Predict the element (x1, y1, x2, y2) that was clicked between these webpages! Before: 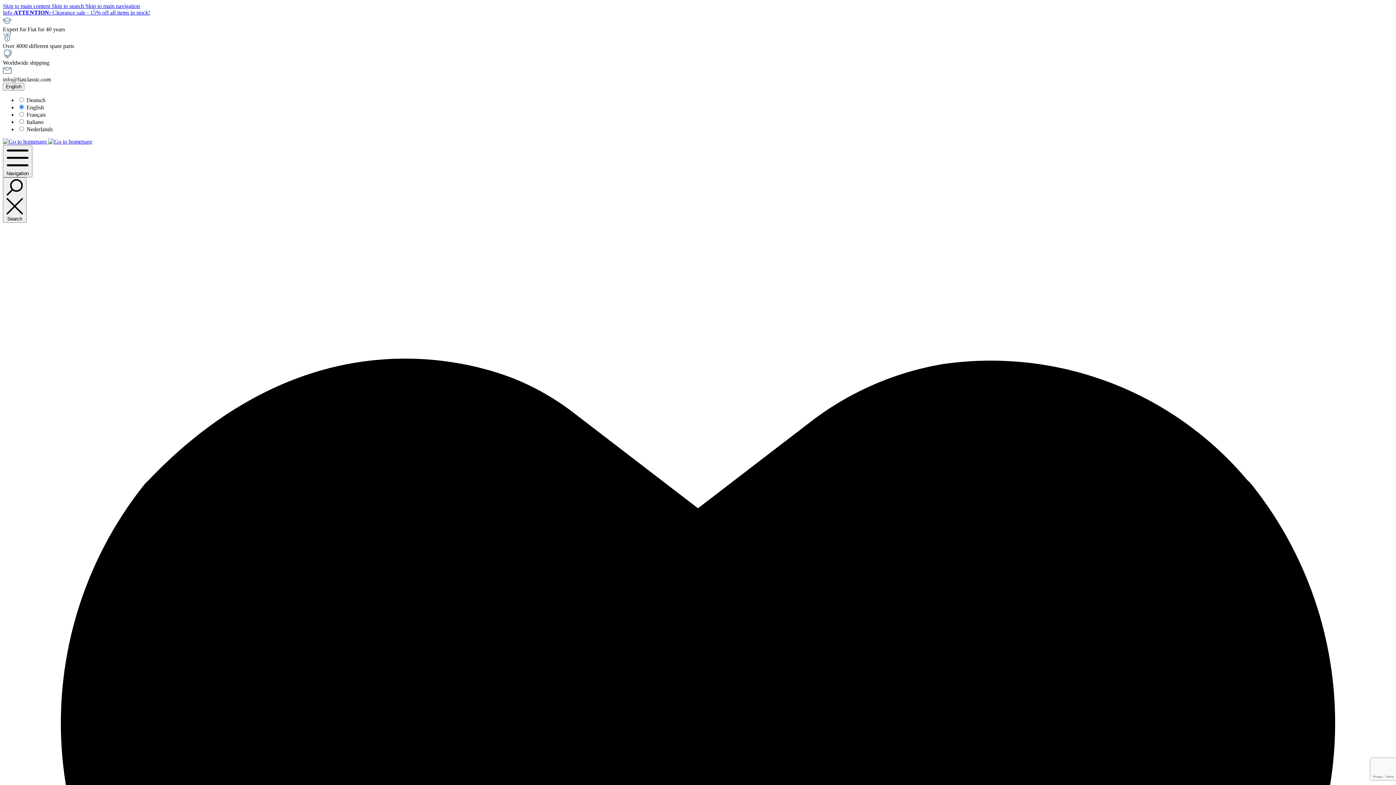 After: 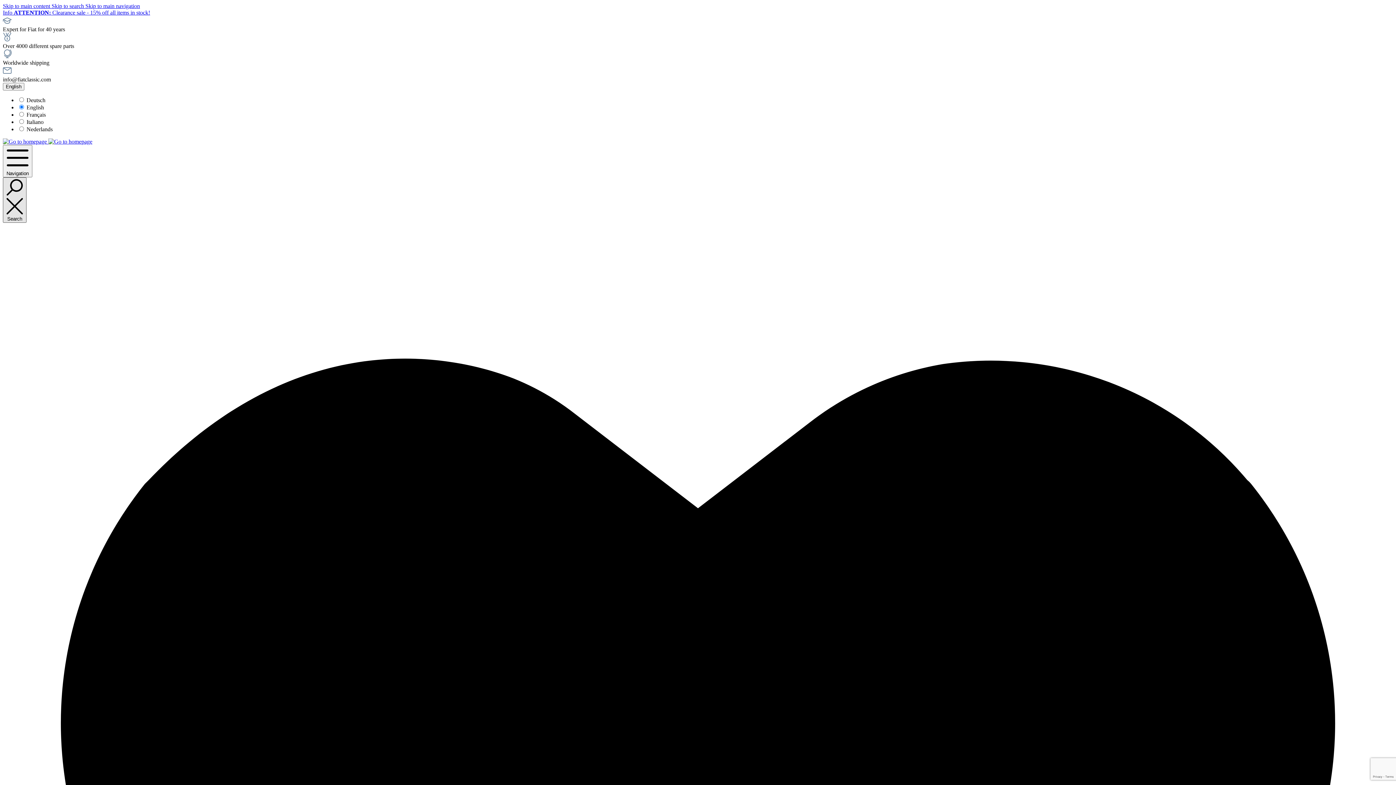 Action: bbox: (2, 177, 26, 222) label: Search